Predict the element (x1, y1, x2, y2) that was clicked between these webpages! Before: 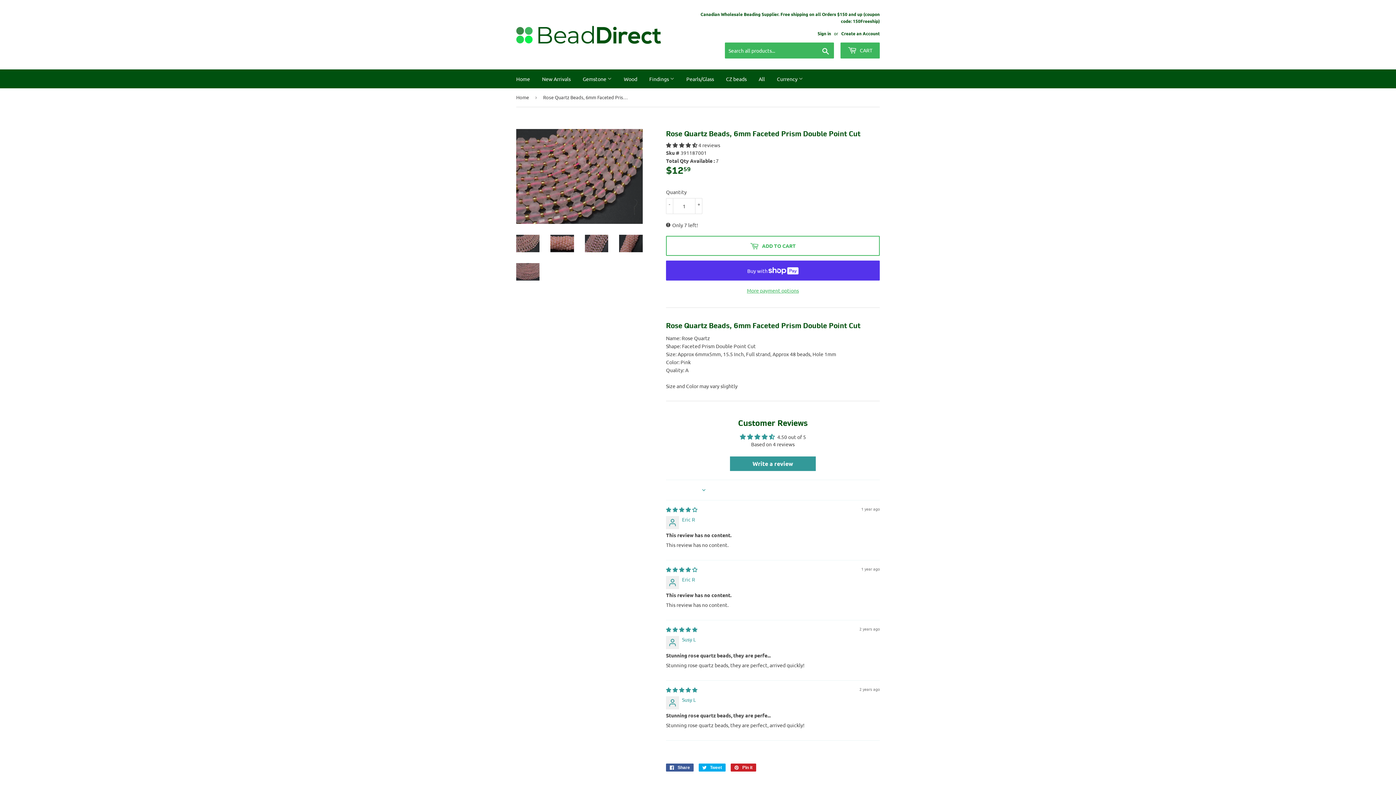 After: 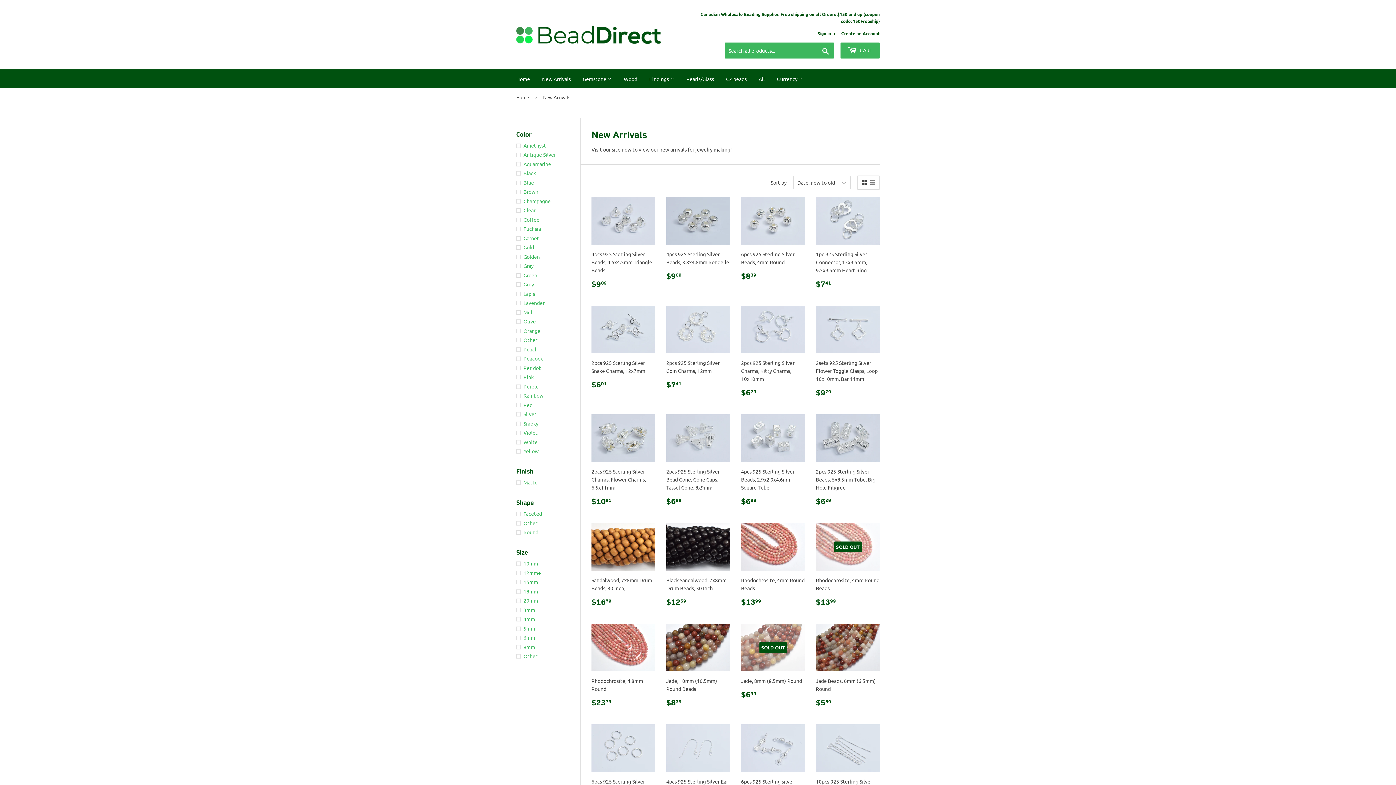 Action: label: New Arrivals bbox: (536, 69, 576, 88)